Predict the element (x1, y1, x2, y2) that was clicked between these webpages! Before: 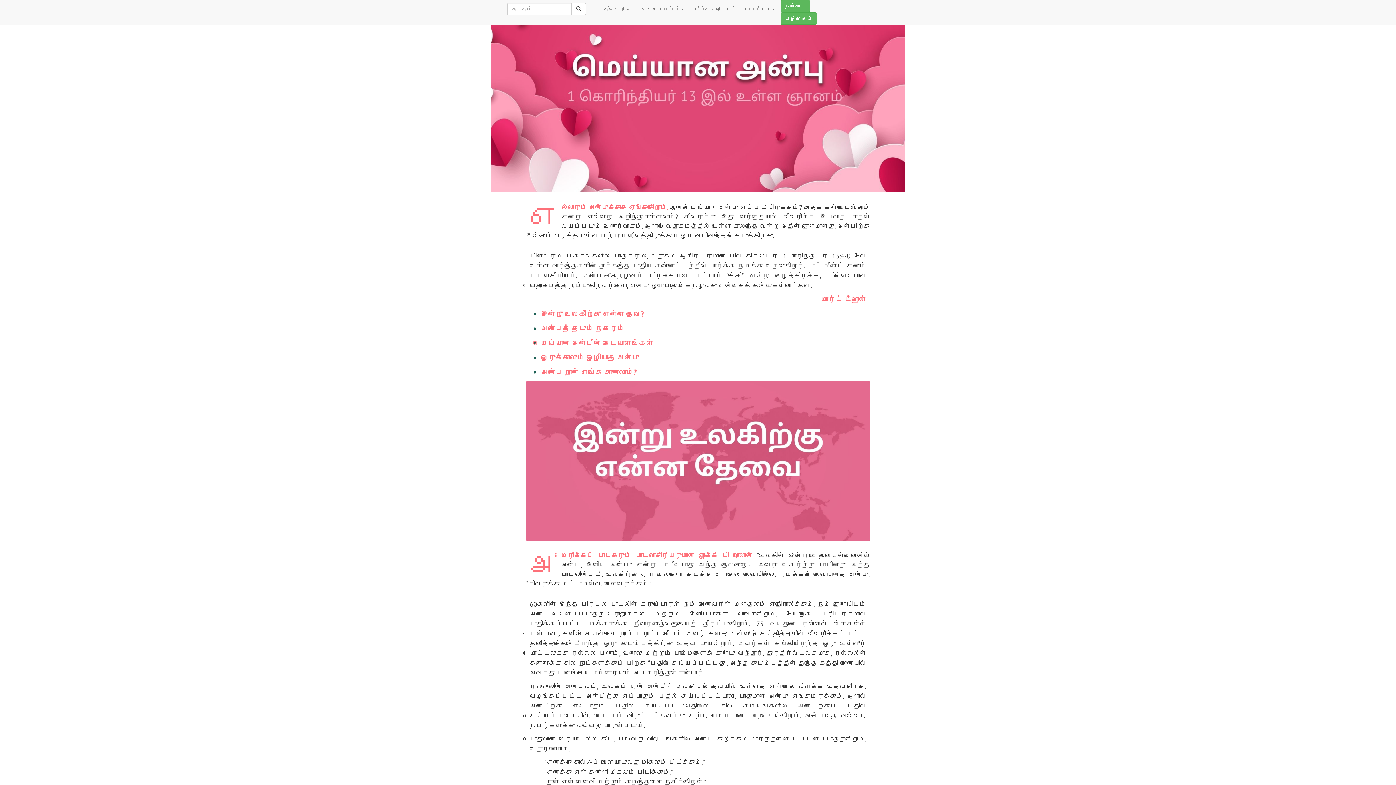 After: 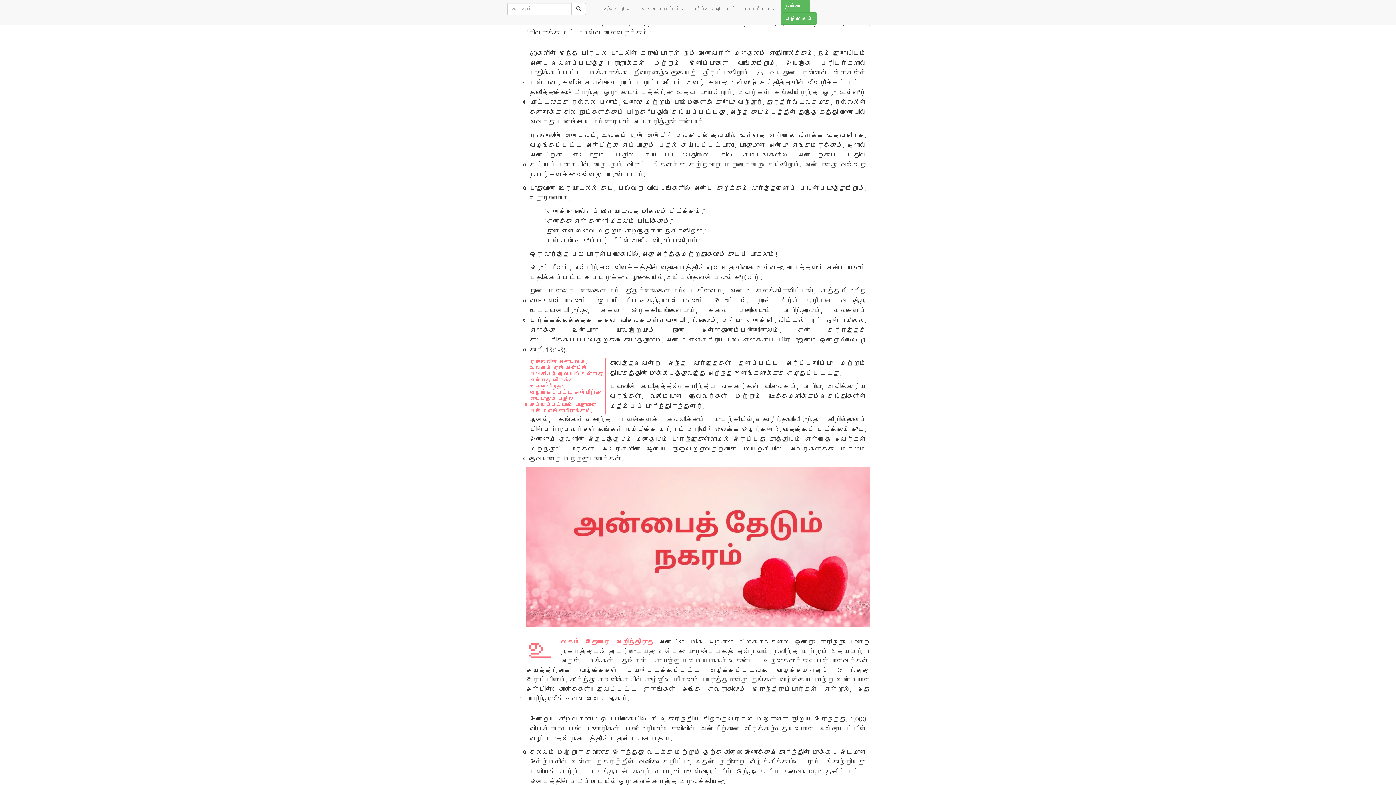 Action: bbox: (540, 309, 644, 318) label: இன்று உலகிற்கு என்ன தேவை?